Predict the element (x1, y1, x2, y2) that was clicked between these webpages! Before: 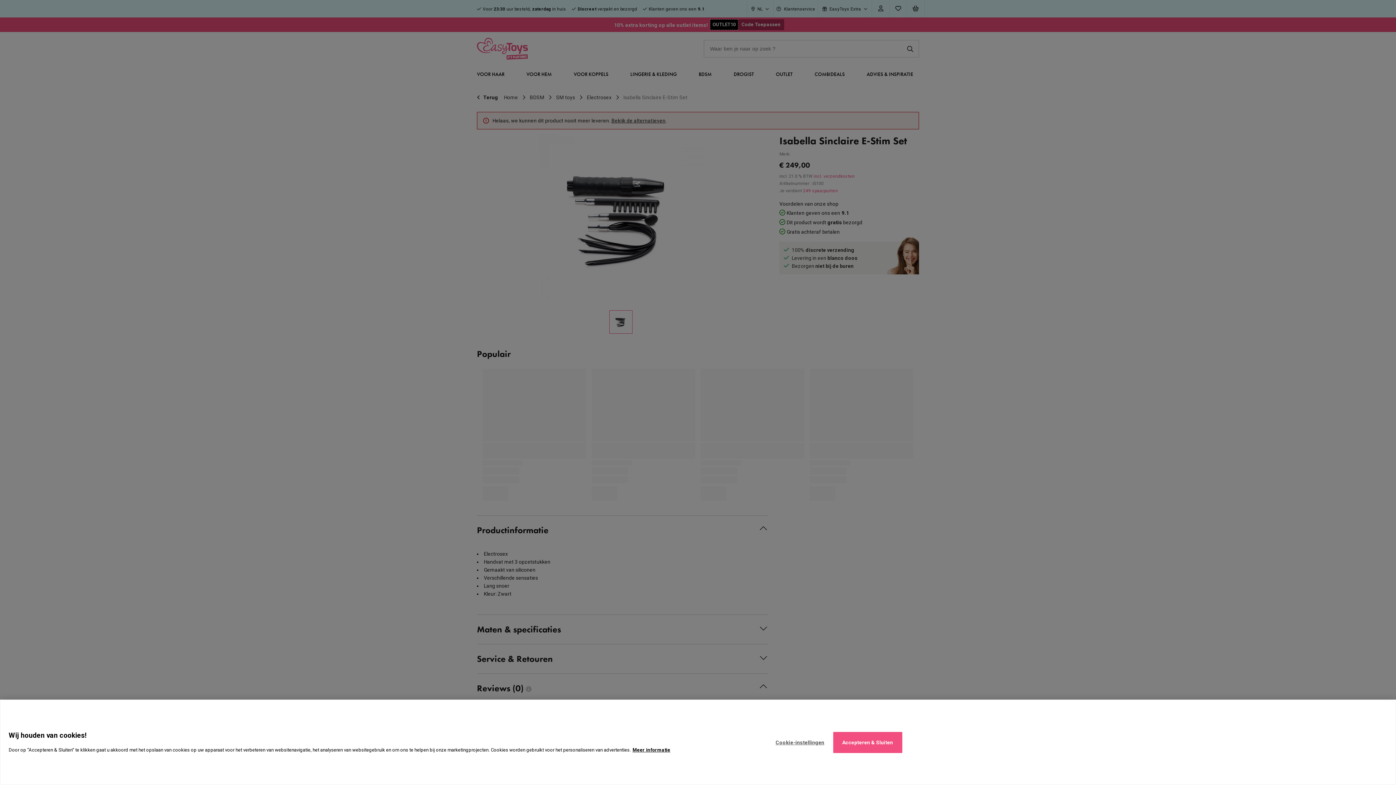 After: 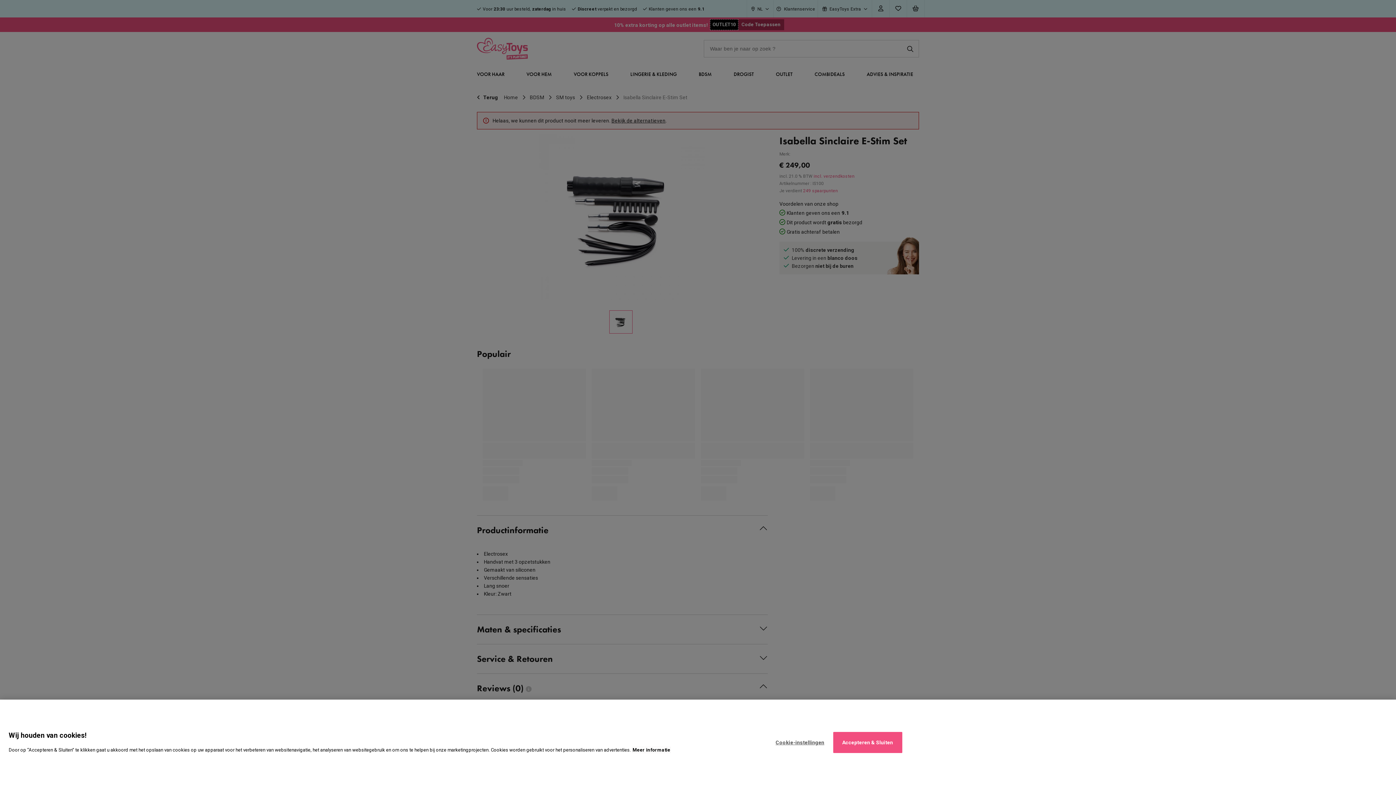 Action: label: Meer informatie over uw privacy, opent in een nieuw tabblad bbox: (632, 747, 670, 753)